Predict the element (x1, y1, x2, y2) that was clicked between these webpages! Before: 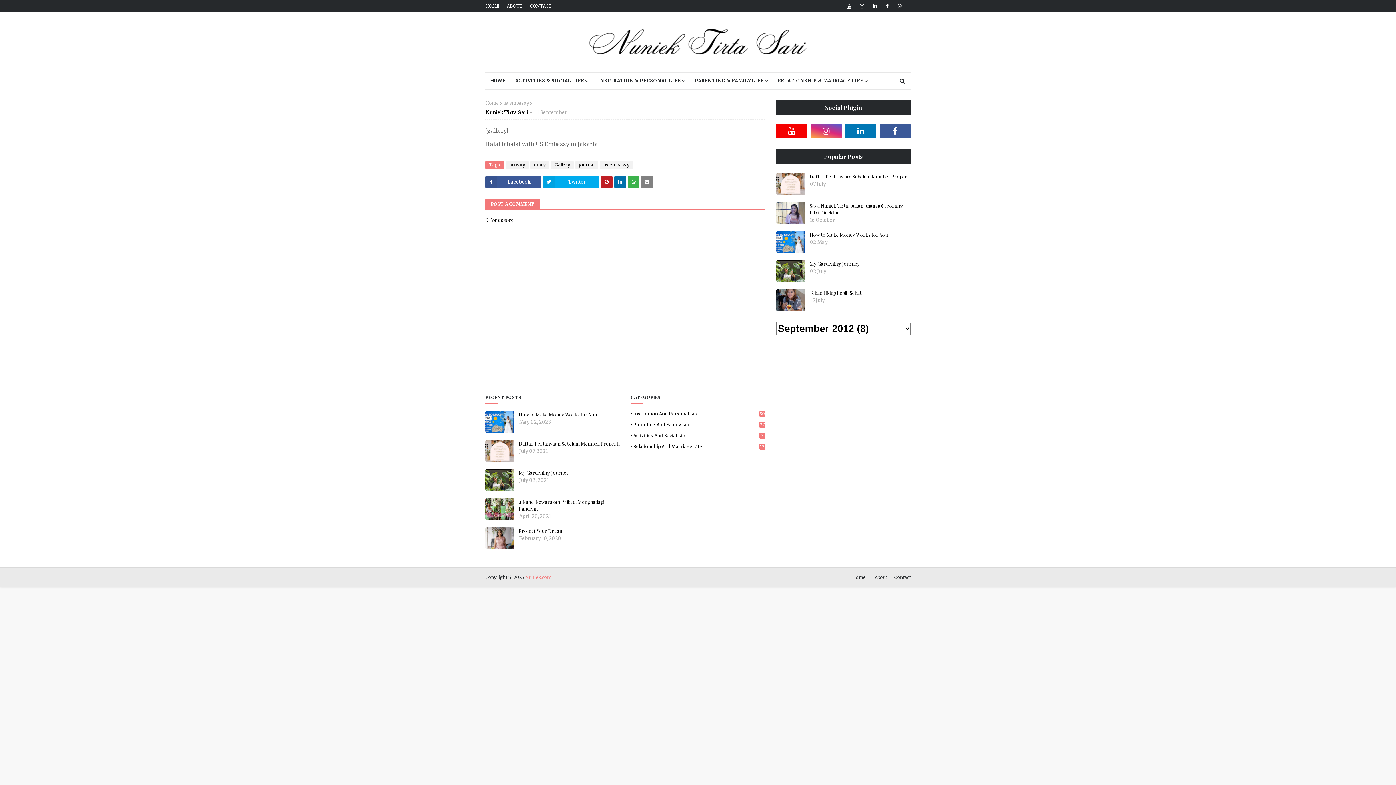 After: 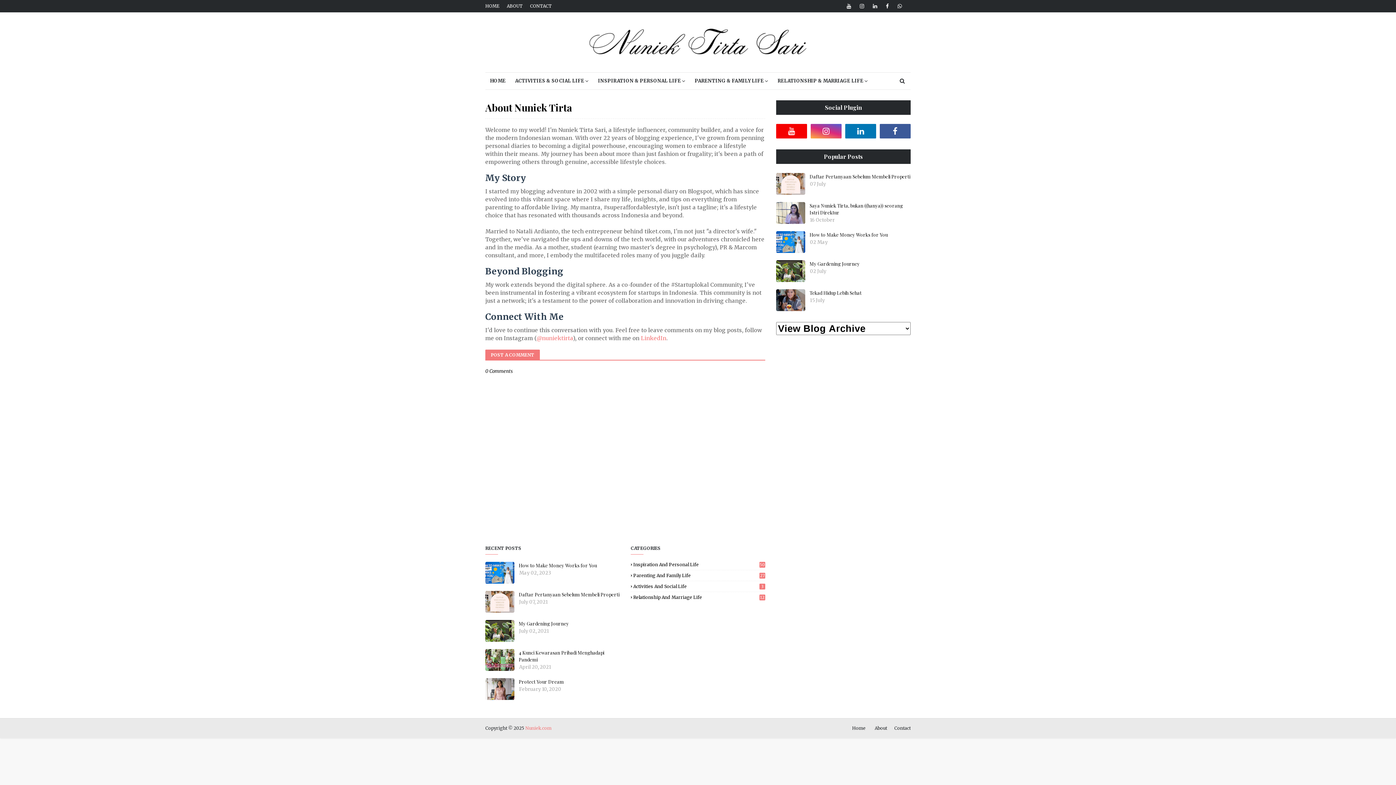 Action: bbox: (871, 571, 890, 584) label: About